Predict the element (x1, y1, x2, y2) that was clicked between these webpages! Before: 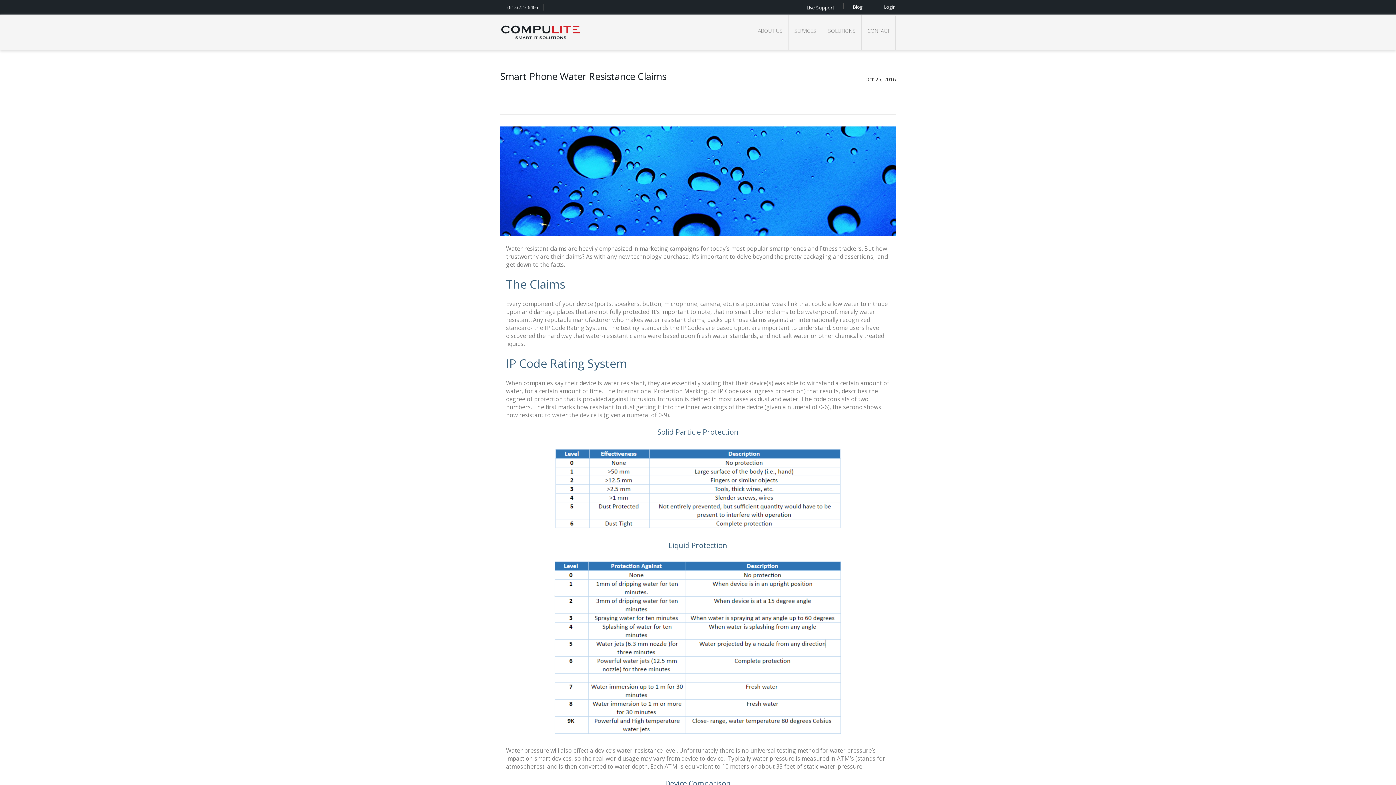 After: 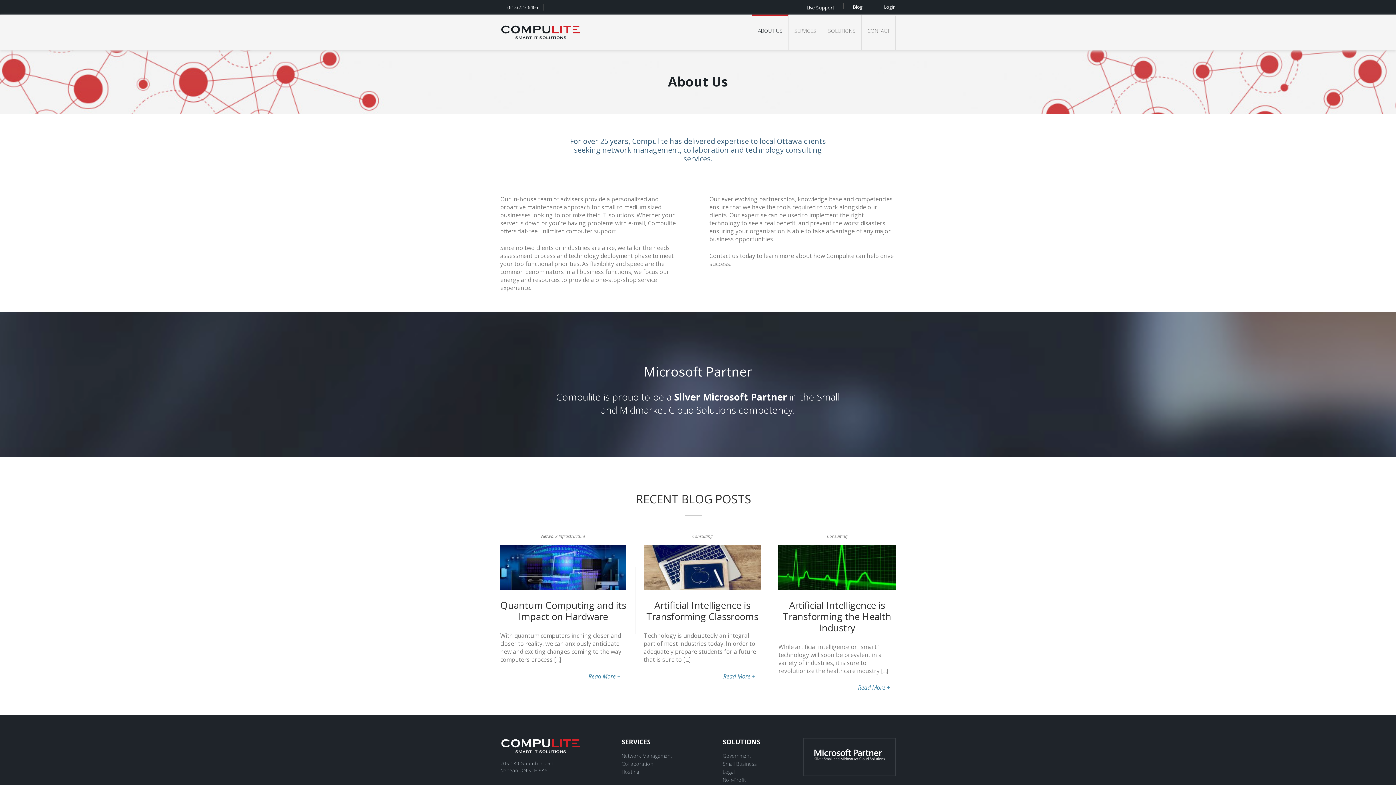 Action: label: ABOUT US bbox: (752, 14, 788, 49)